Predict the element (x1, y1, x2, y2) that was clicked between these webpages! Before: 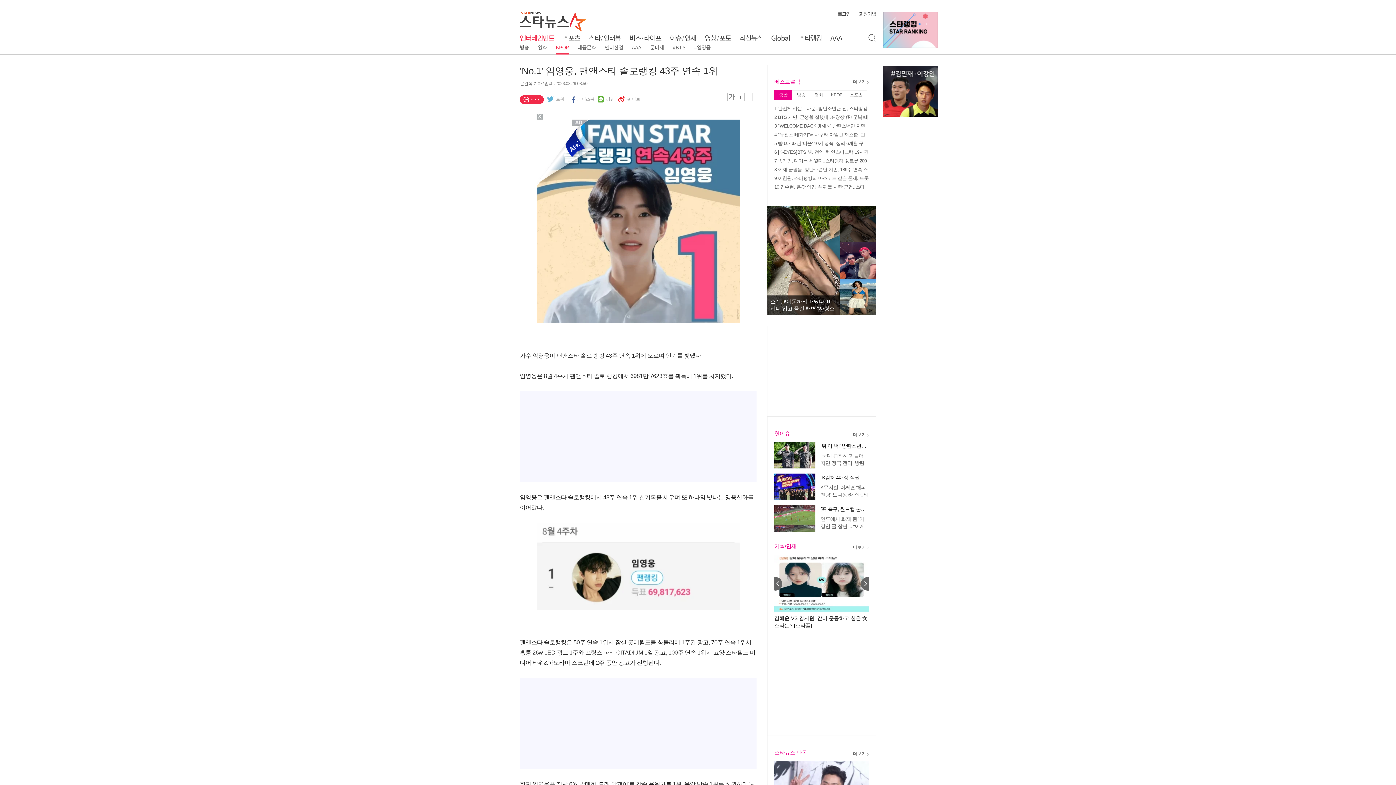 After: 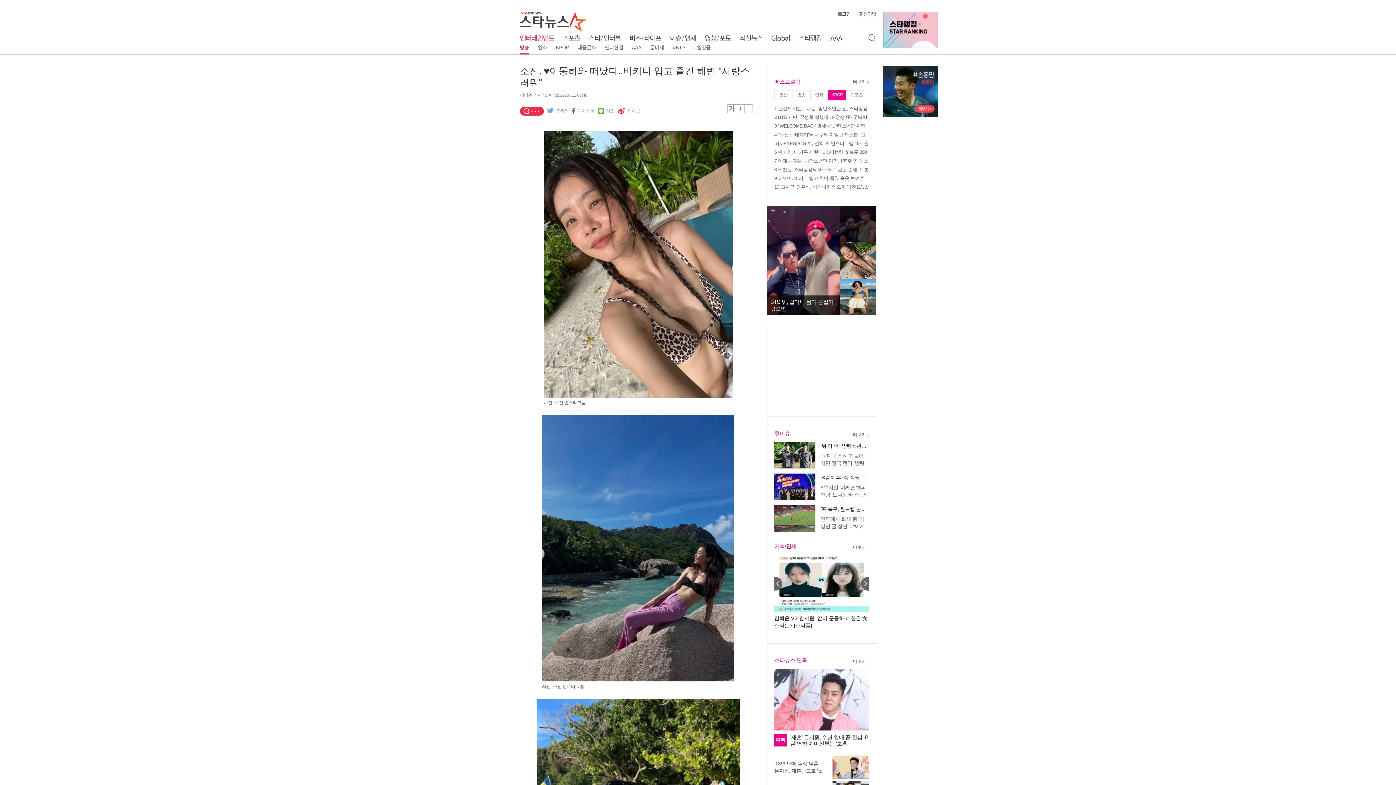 Action: bbox: (840, 206, 876, 242)